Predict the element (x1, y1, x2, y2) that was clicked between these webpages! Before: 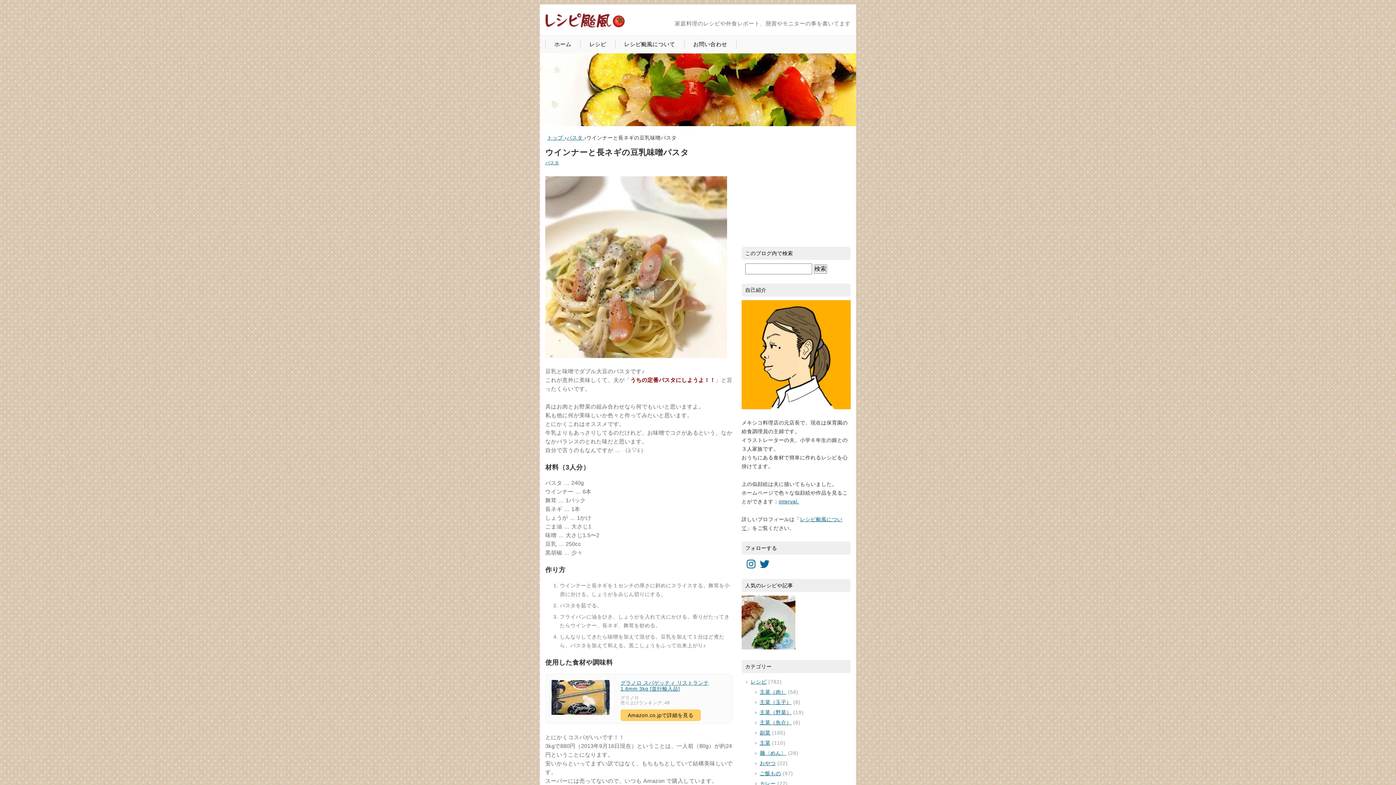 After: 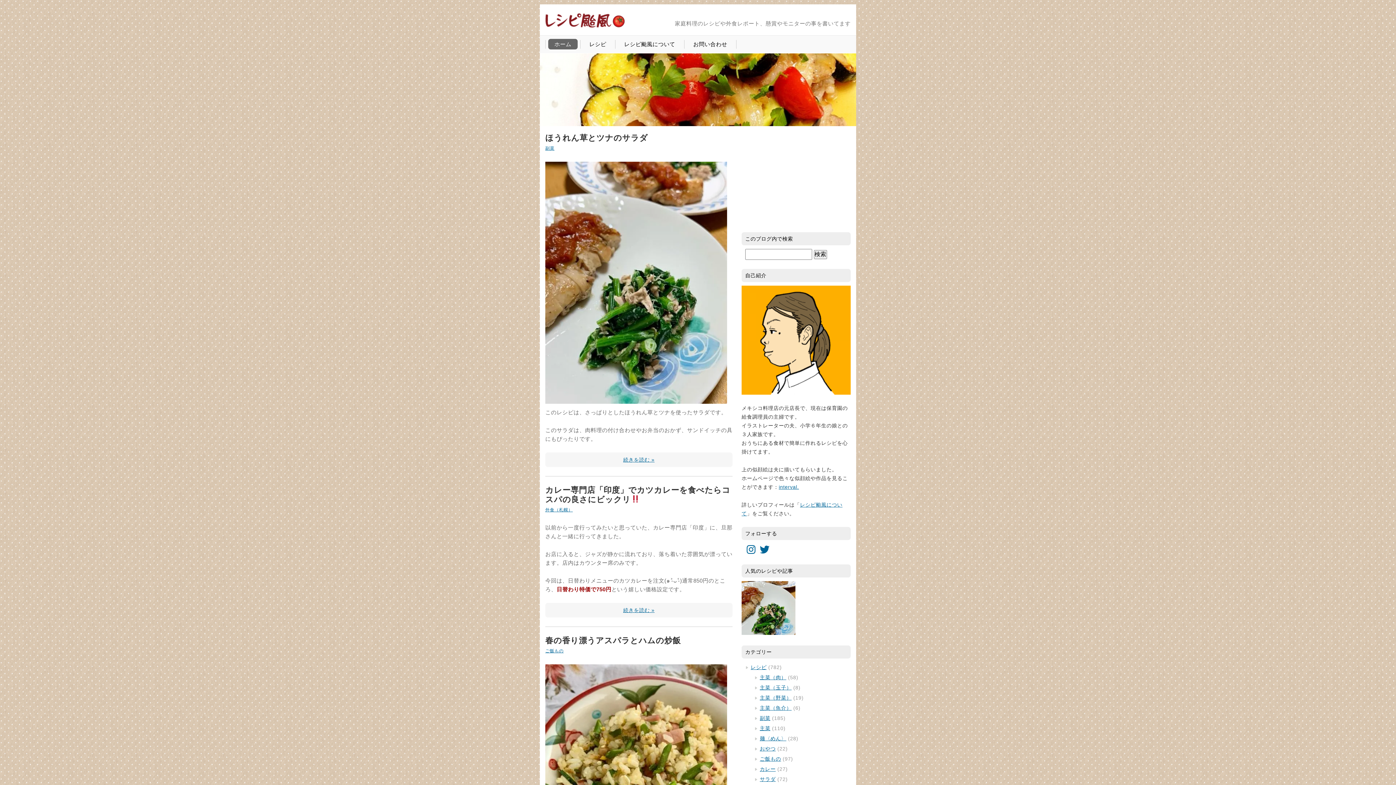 Action: bbox: (548, 38, 577, 49) label: ホーム